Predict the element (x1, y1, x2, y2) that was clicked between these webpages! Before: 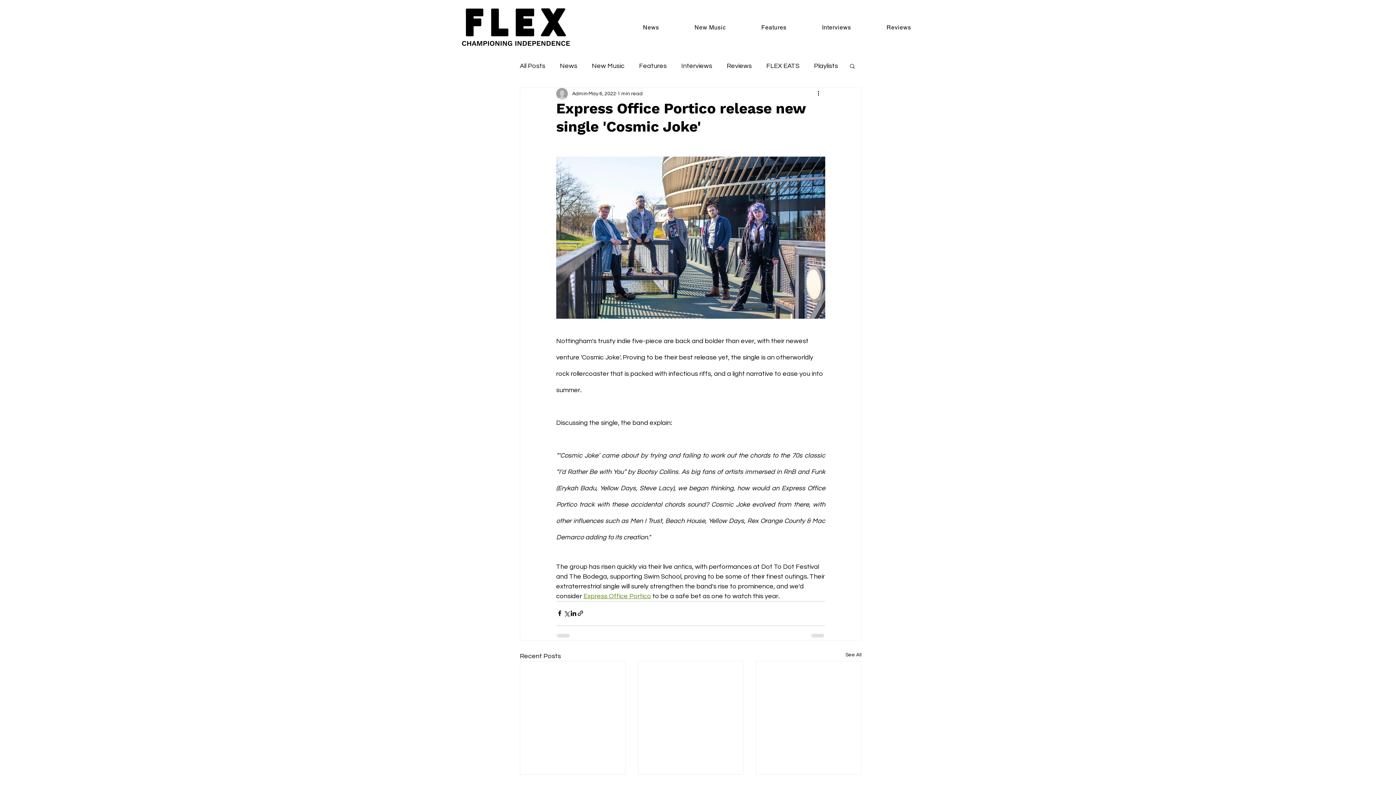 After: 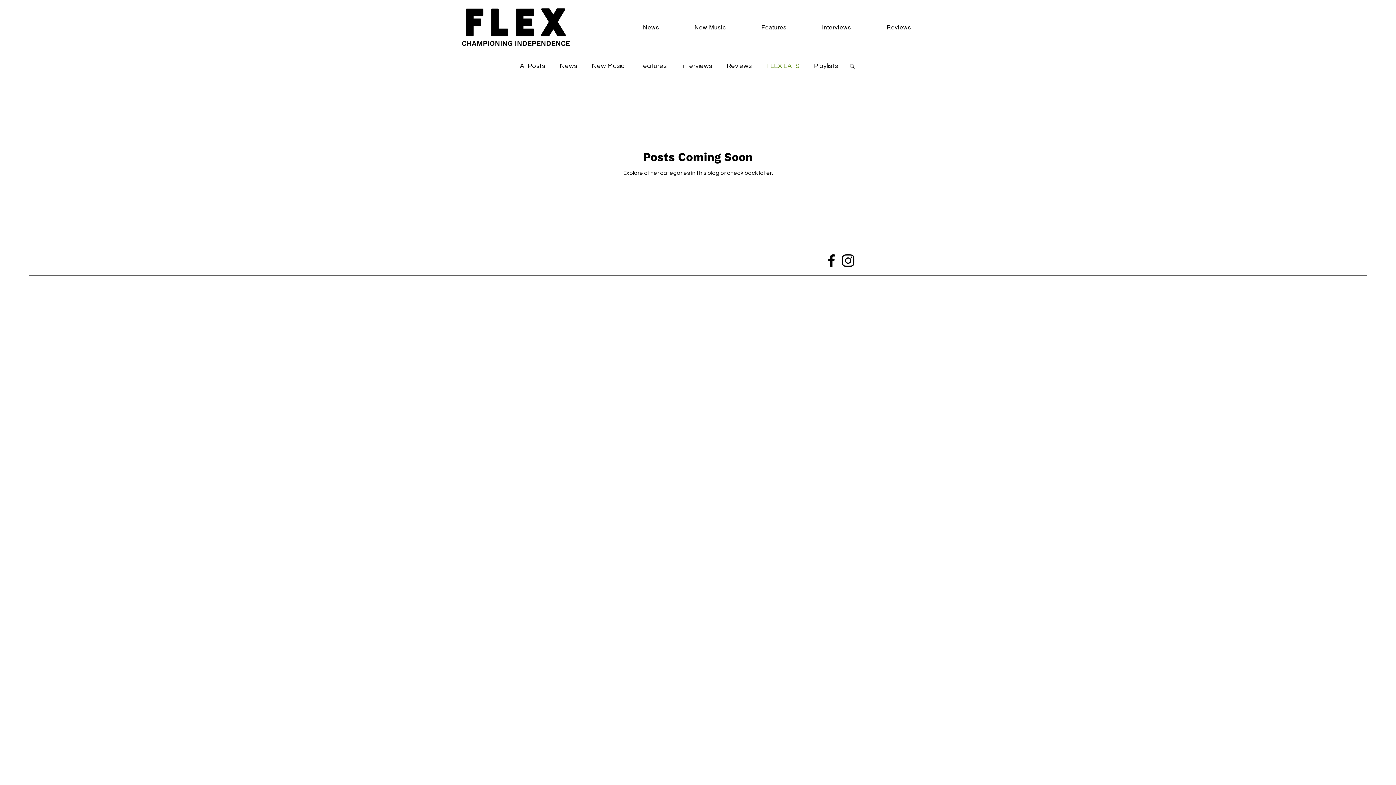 Action: label: FLEX EATS bbox: (766, 61, 799, 70)